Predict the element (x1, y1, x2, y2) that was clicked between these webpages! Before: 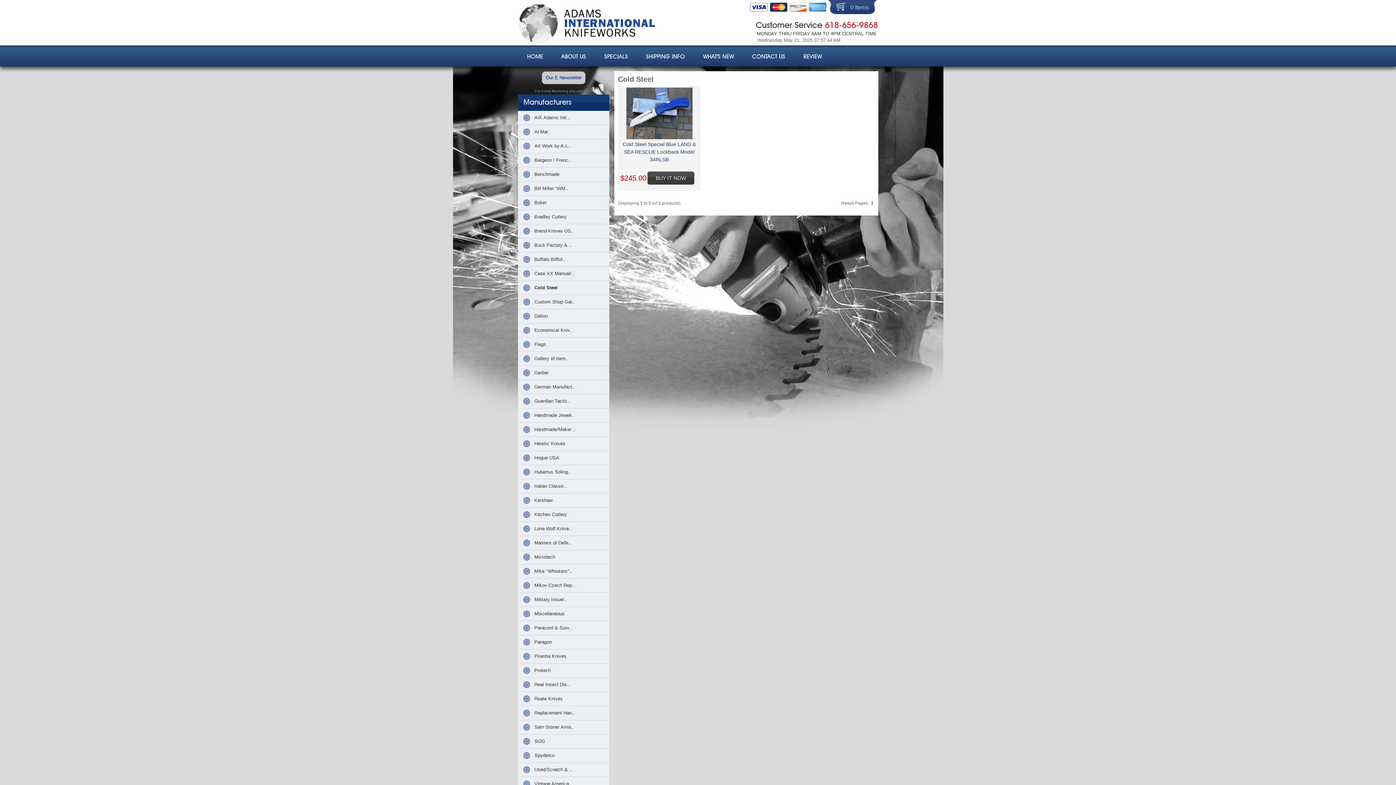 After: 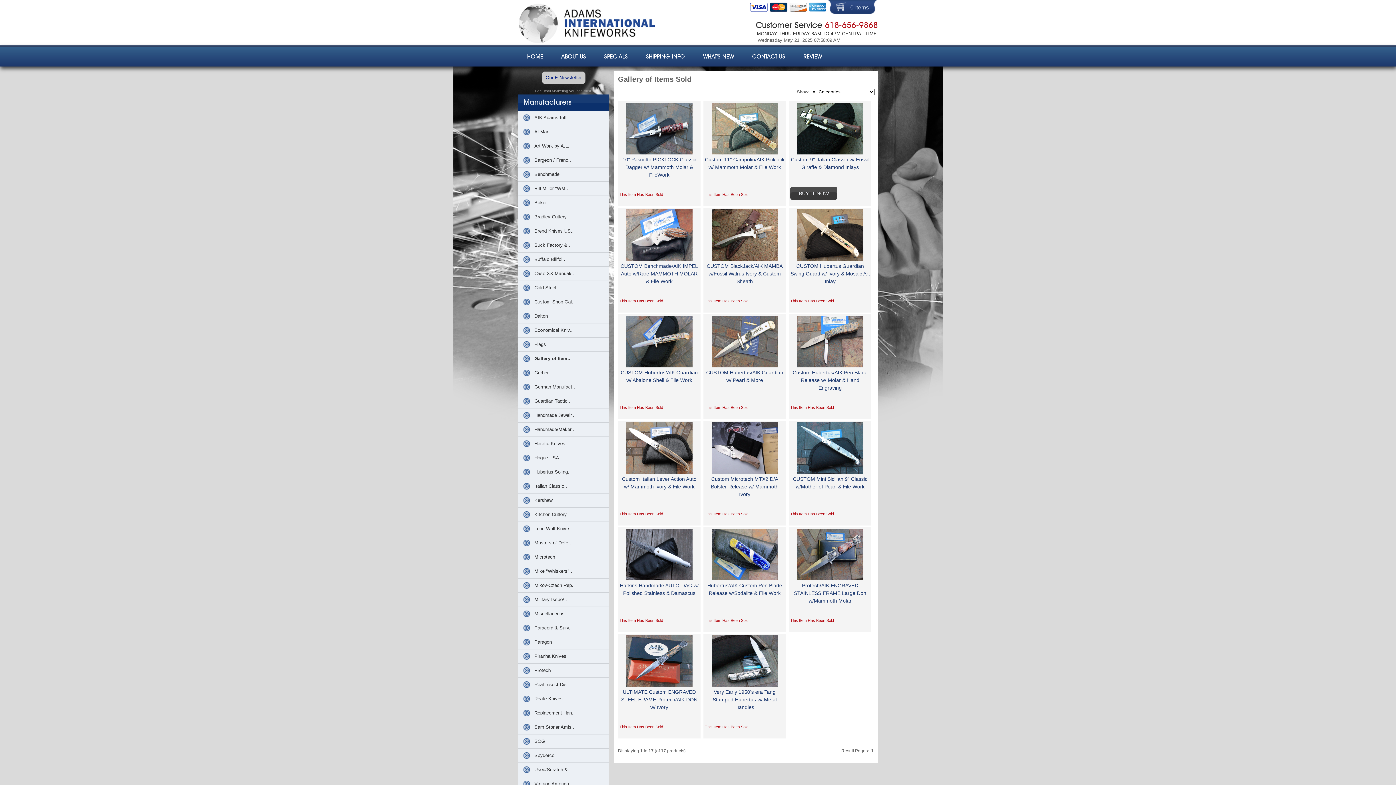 Action: bbox: (523, 355, 568, 362) label: Gallery of Item..